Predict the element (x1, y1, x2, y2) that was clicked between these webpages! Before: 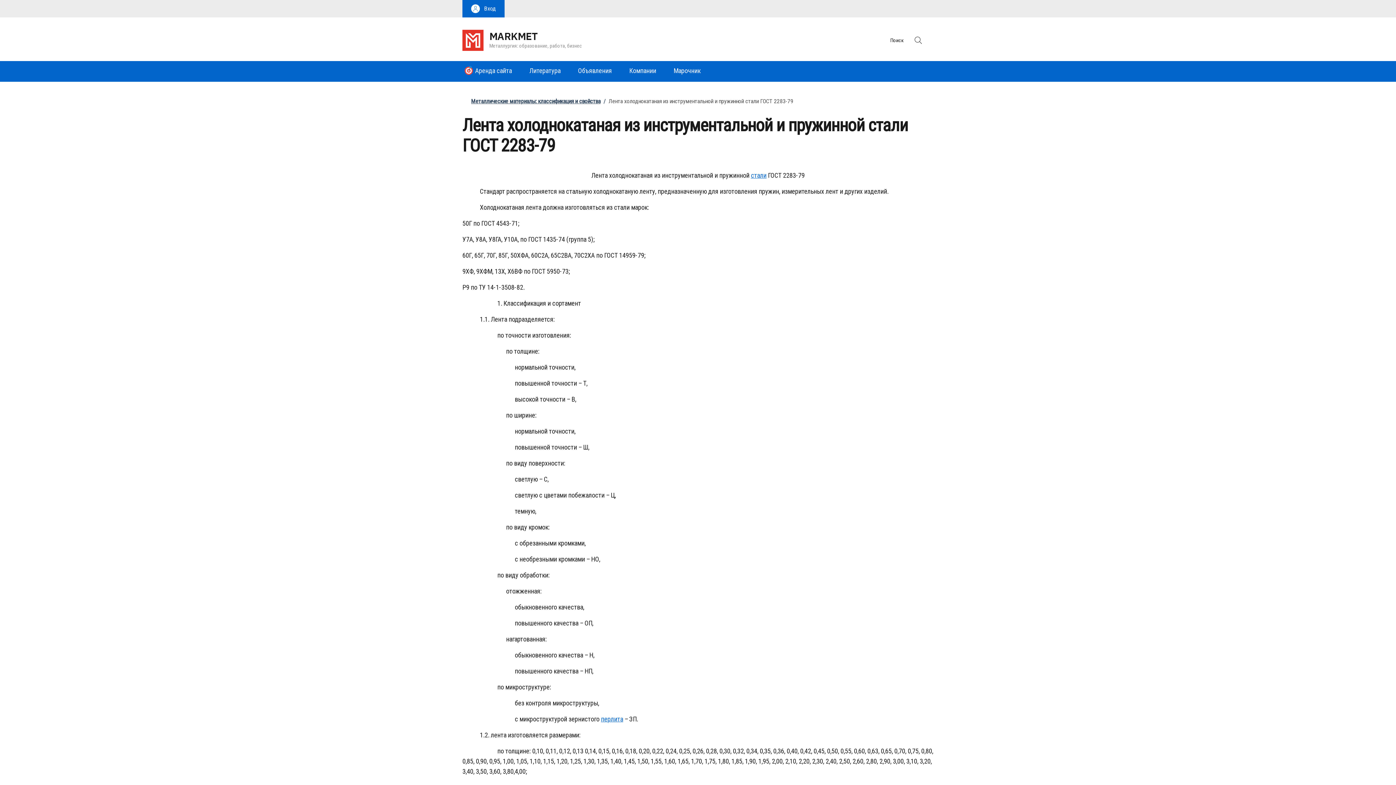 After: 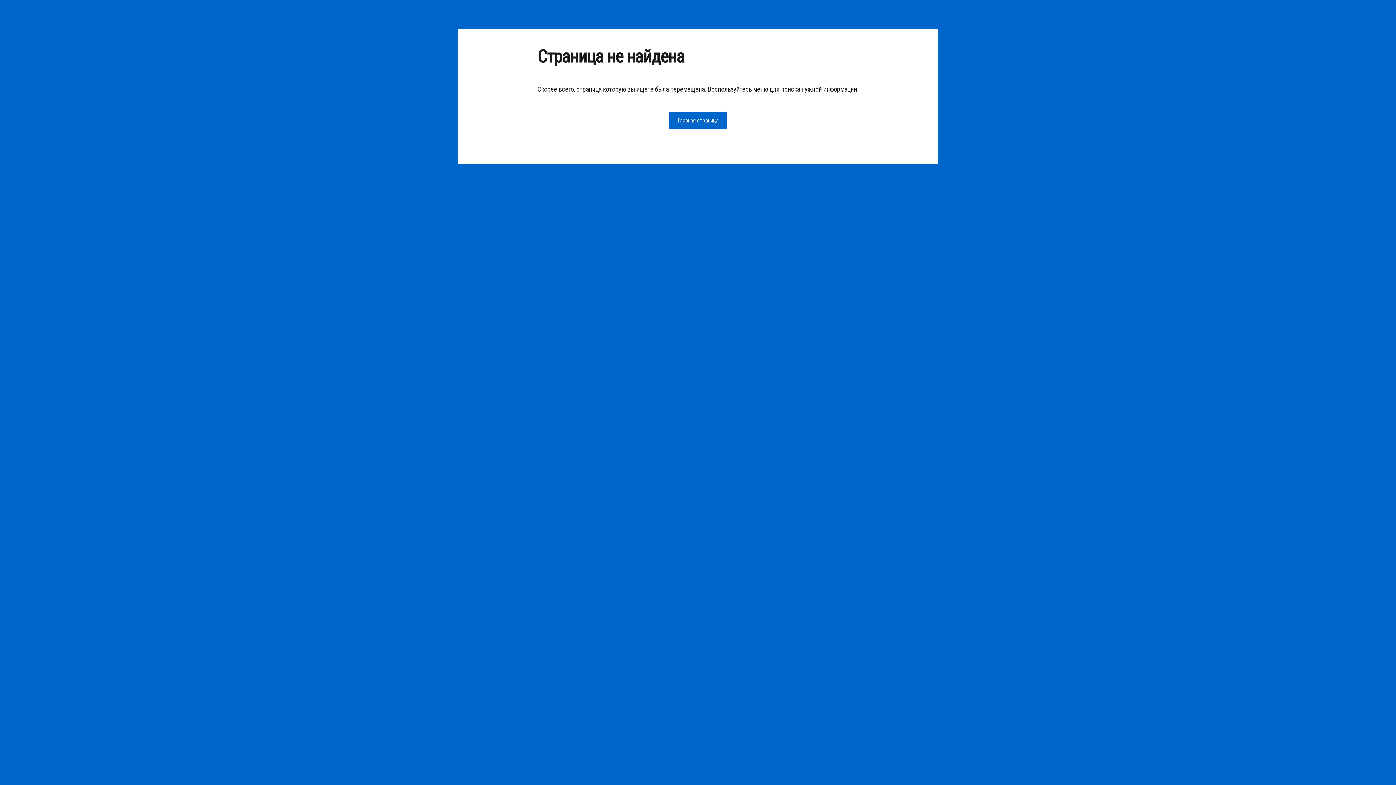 Action: label: Марочник bbox: (673, 61, 718, 81)